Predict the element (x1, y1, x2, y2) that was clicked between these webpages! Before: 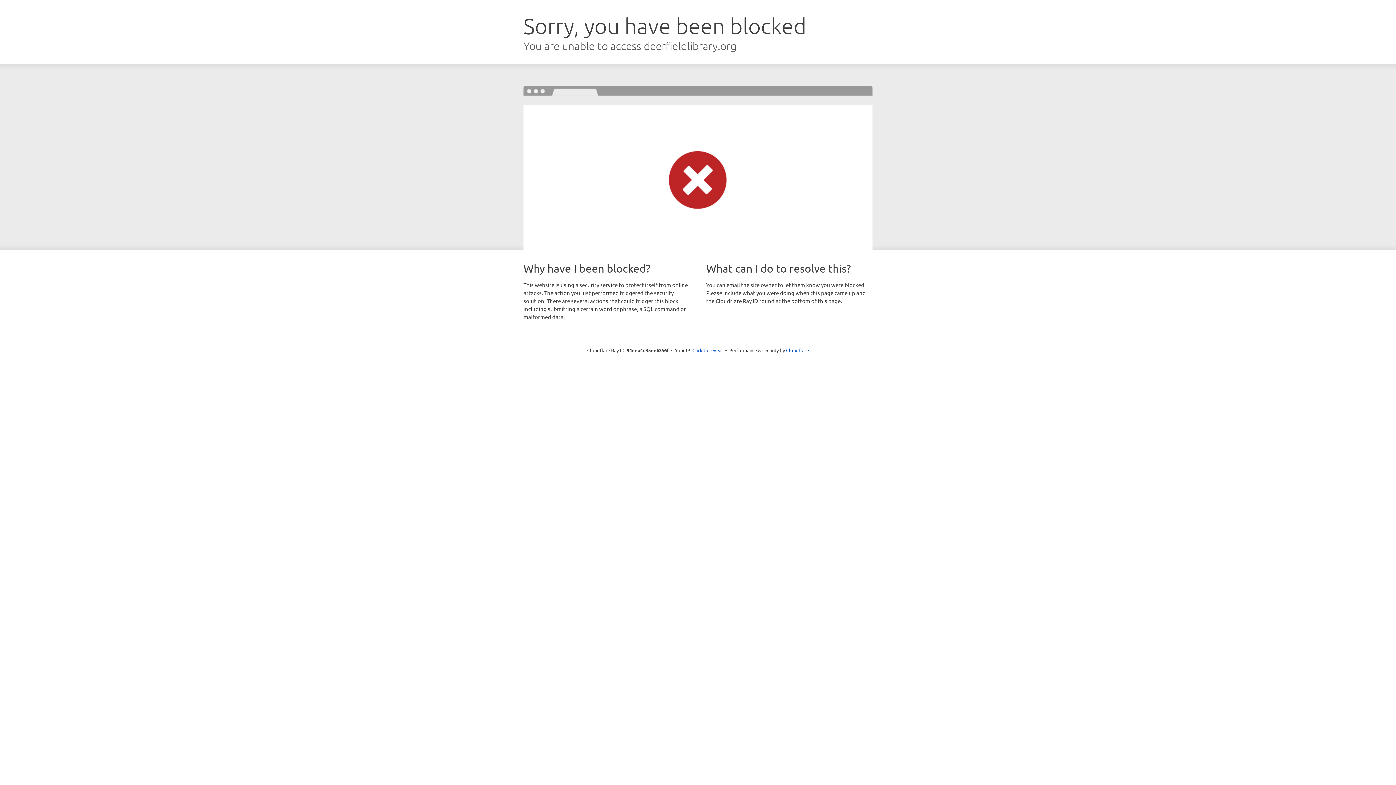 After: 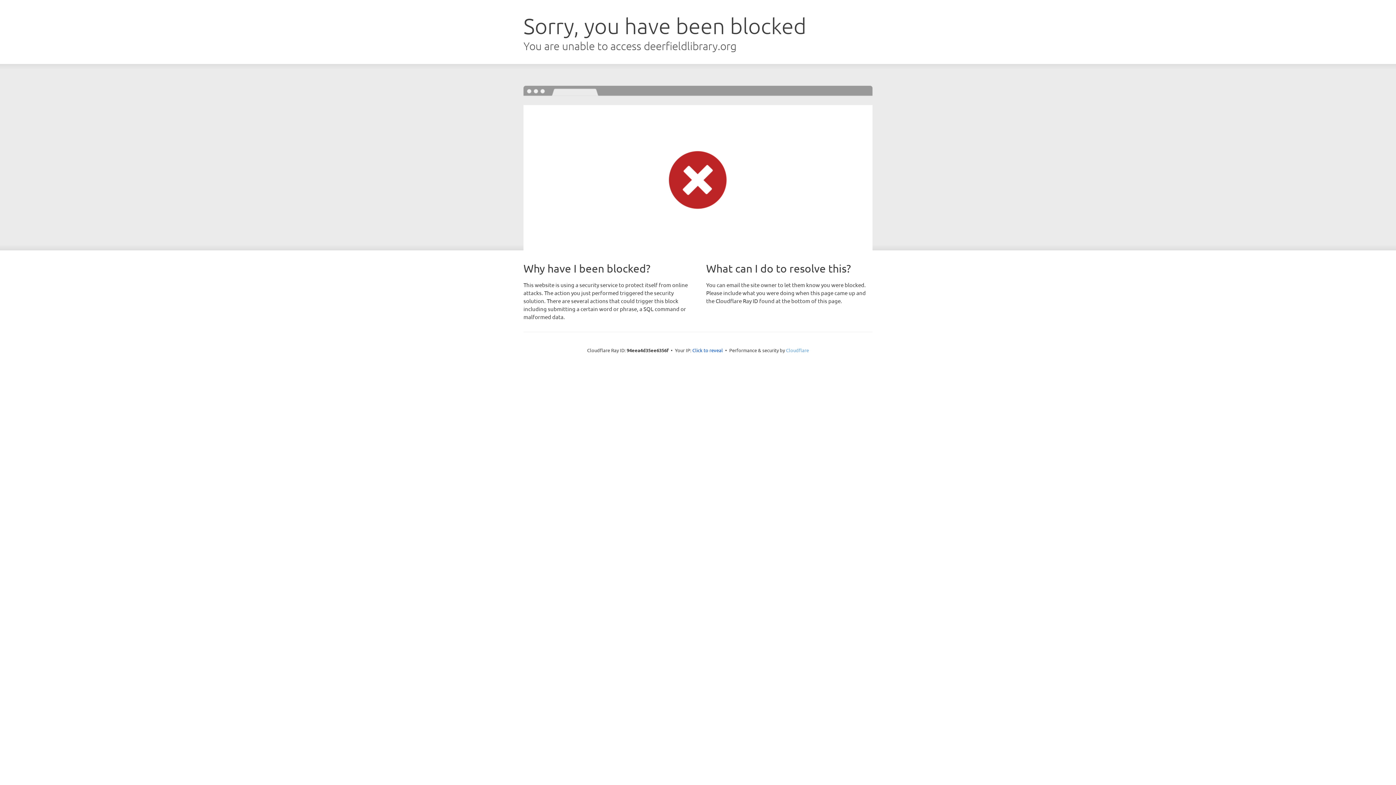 Action: bbox: (786, 347, 809, 353) label: Cloudflare